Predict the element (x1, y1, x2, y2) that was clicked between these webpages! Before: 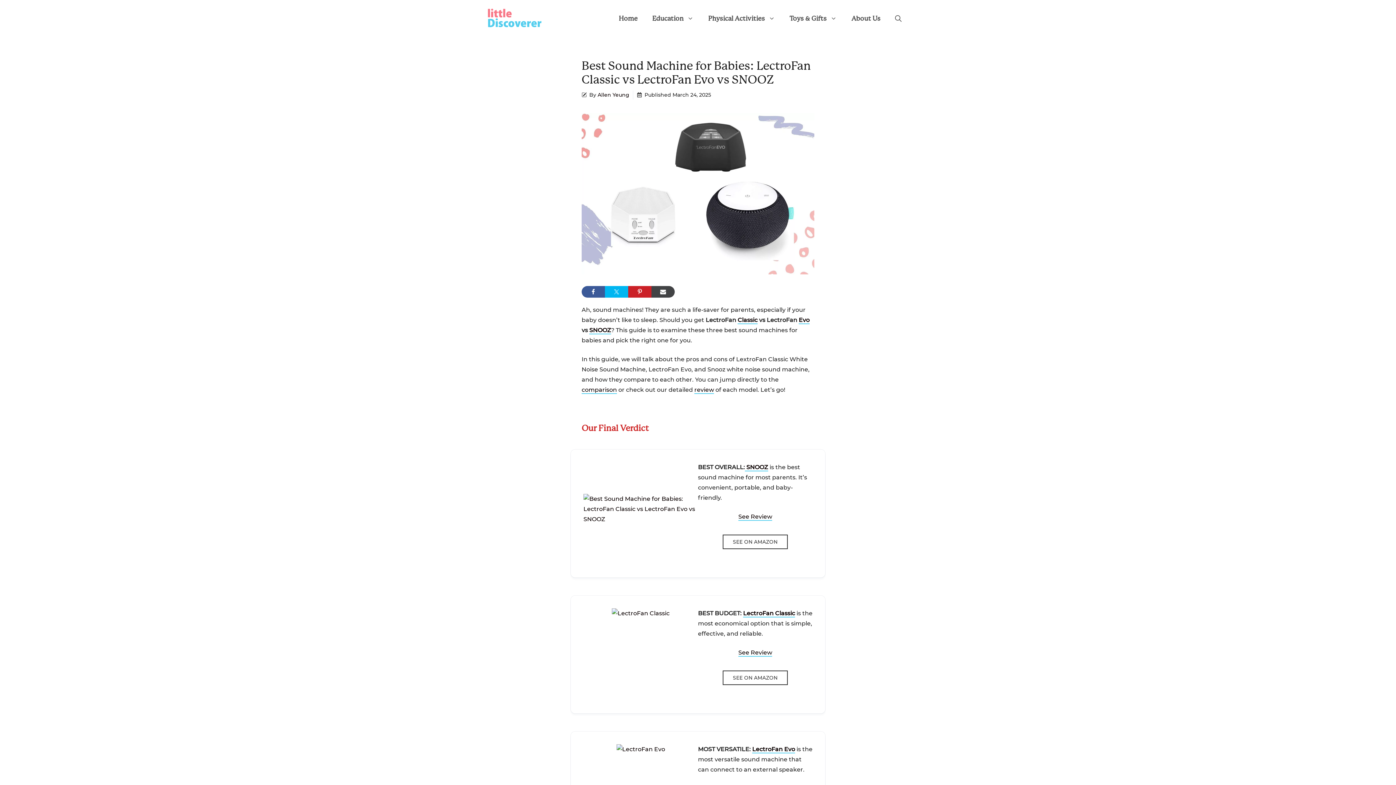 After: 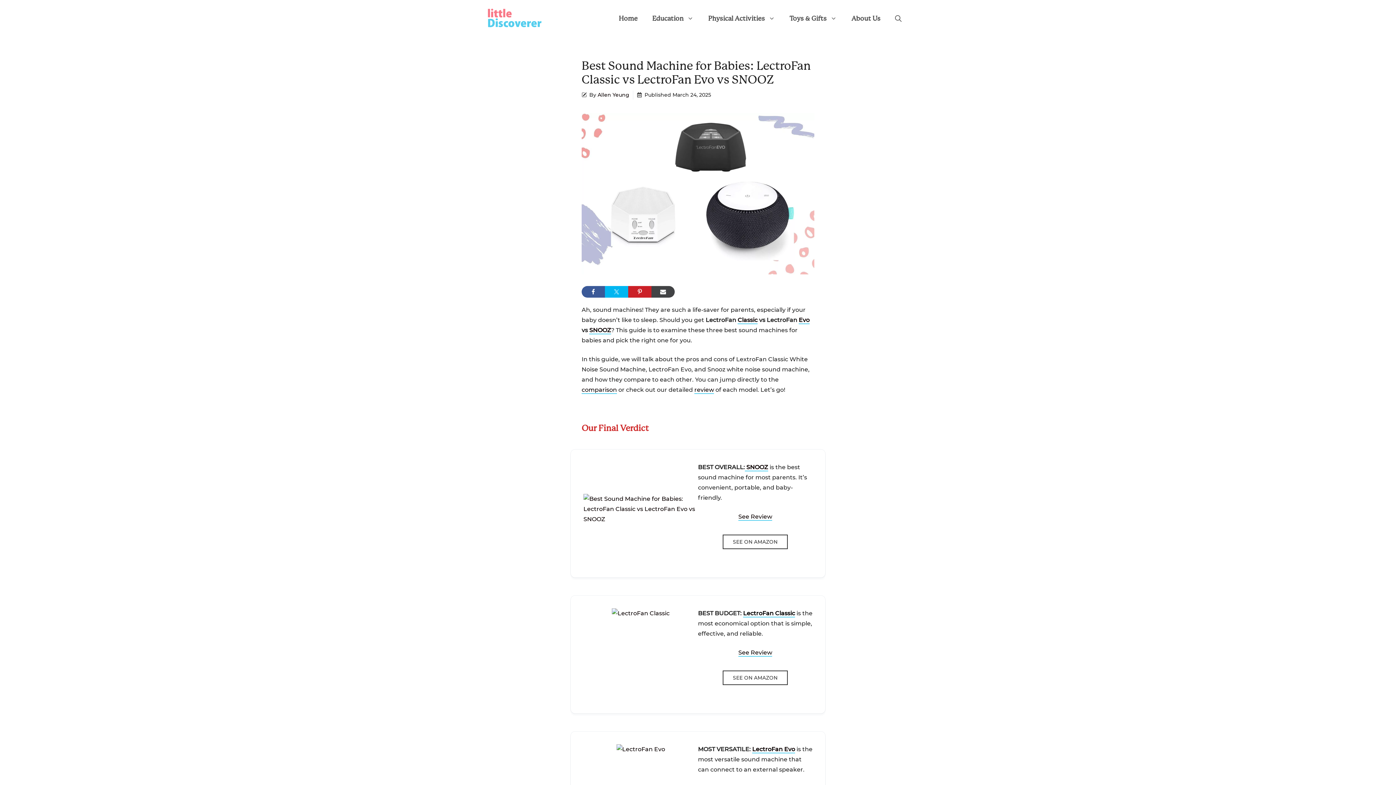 Action: bbox: (743, 610, 795, 617) label:  (opens in a new tab)